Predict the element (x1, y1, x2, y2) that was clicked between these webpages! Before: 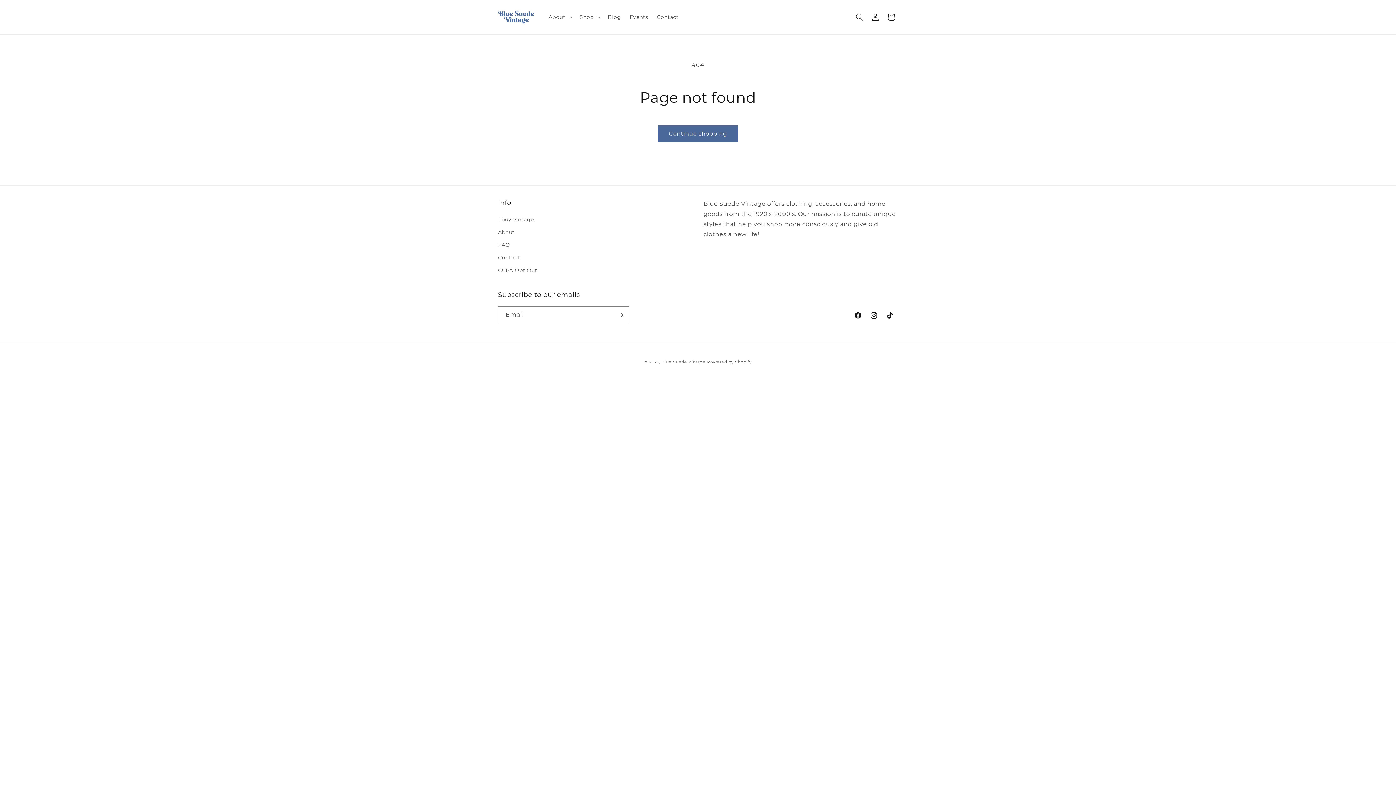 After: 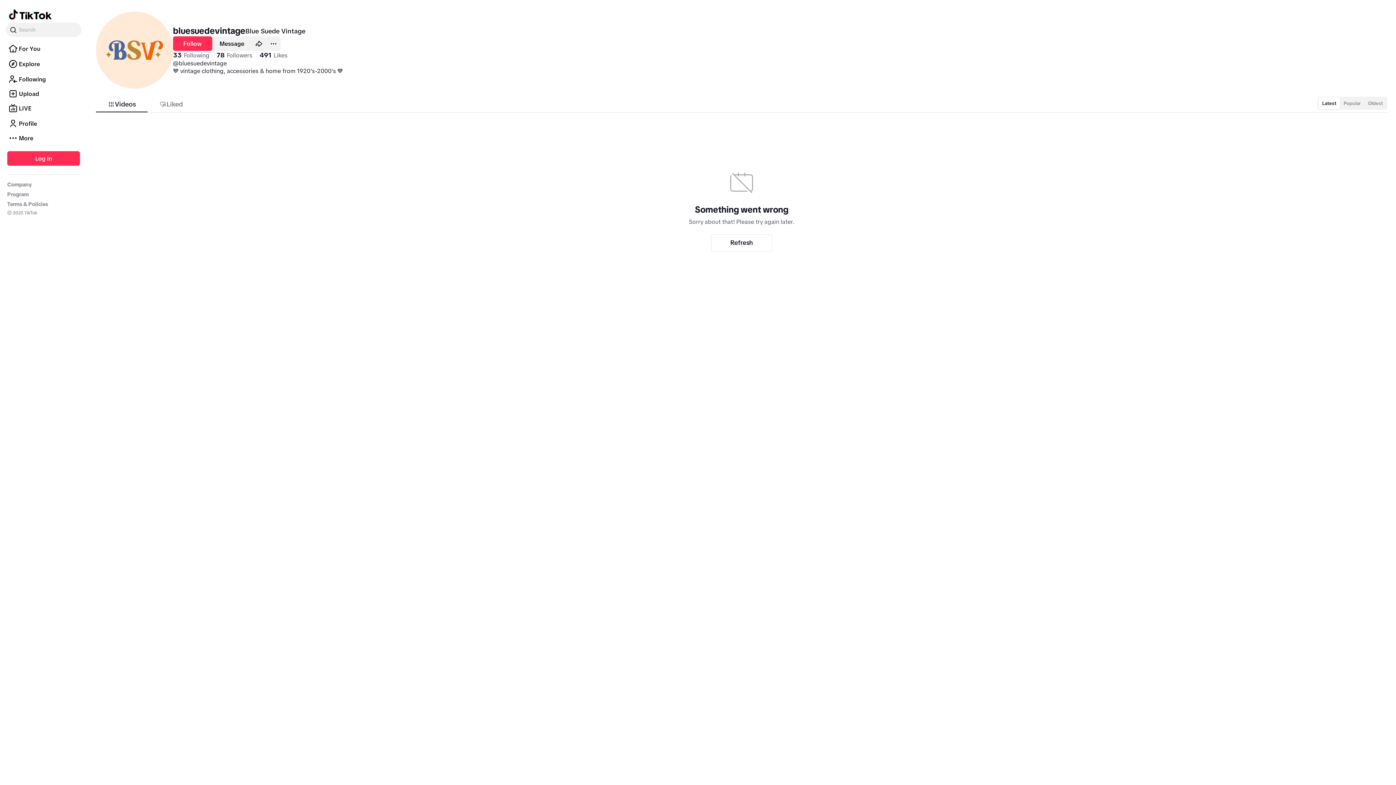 Action: label: TikTok bbox: (882, 307, 898, 323)